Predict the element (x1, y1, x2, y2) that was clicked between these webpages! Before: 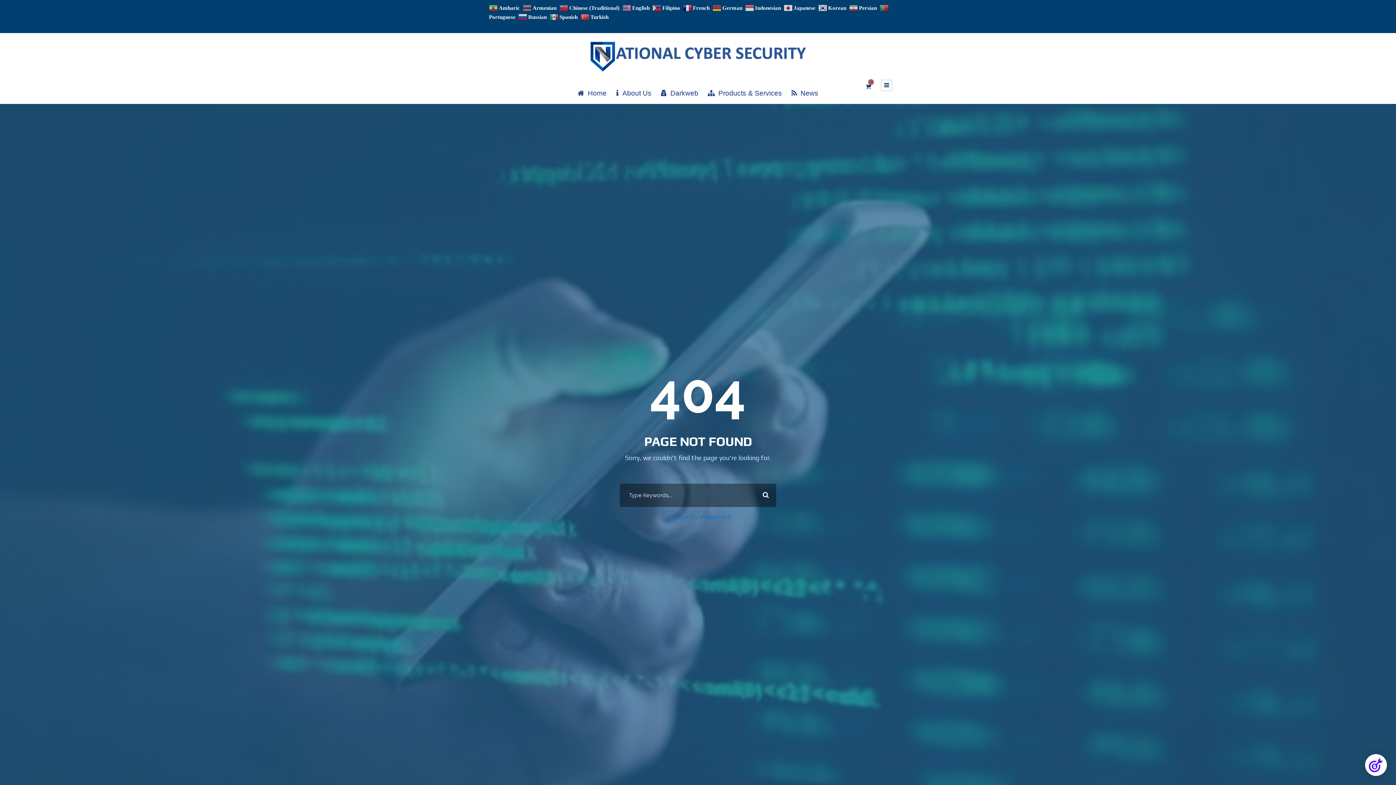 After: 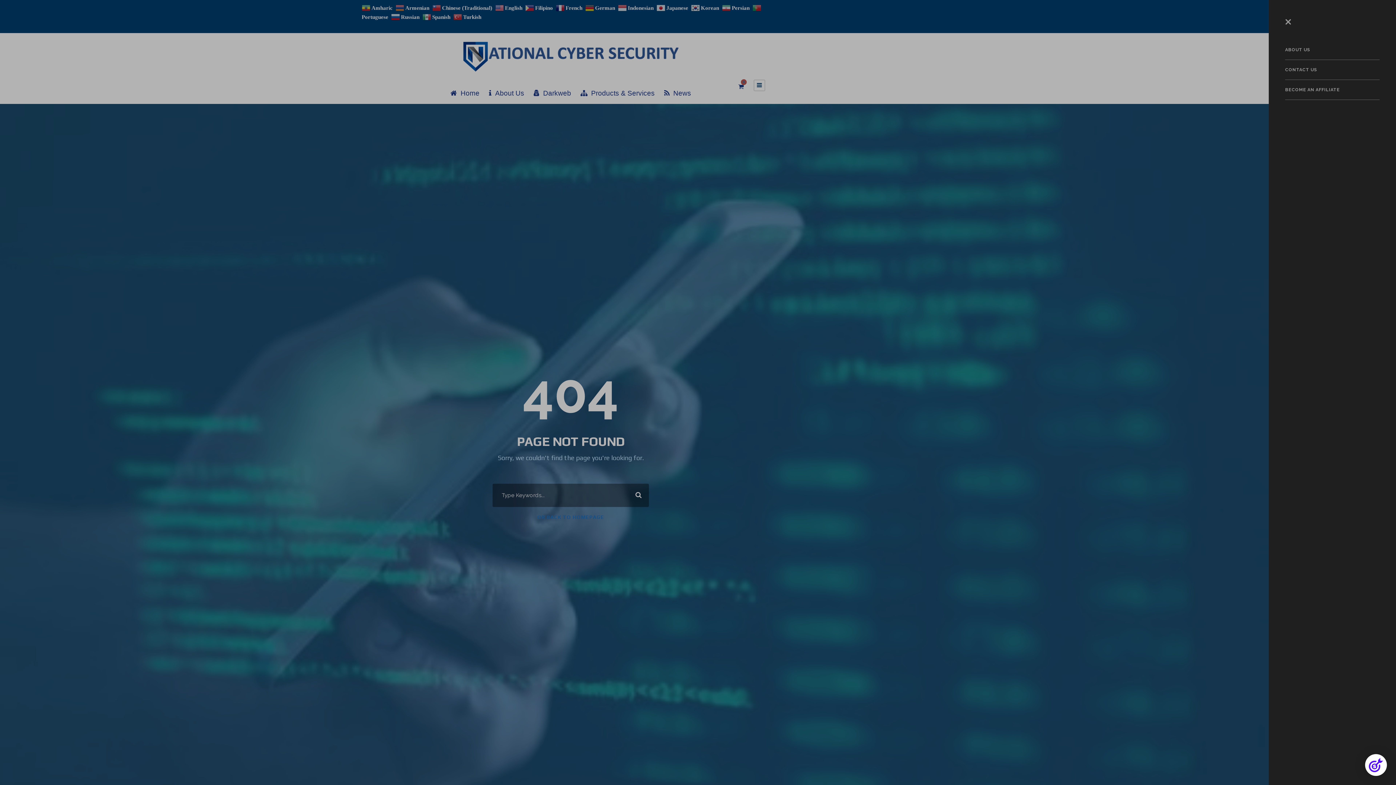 Action: bbox: (881, 79, 892, 91)